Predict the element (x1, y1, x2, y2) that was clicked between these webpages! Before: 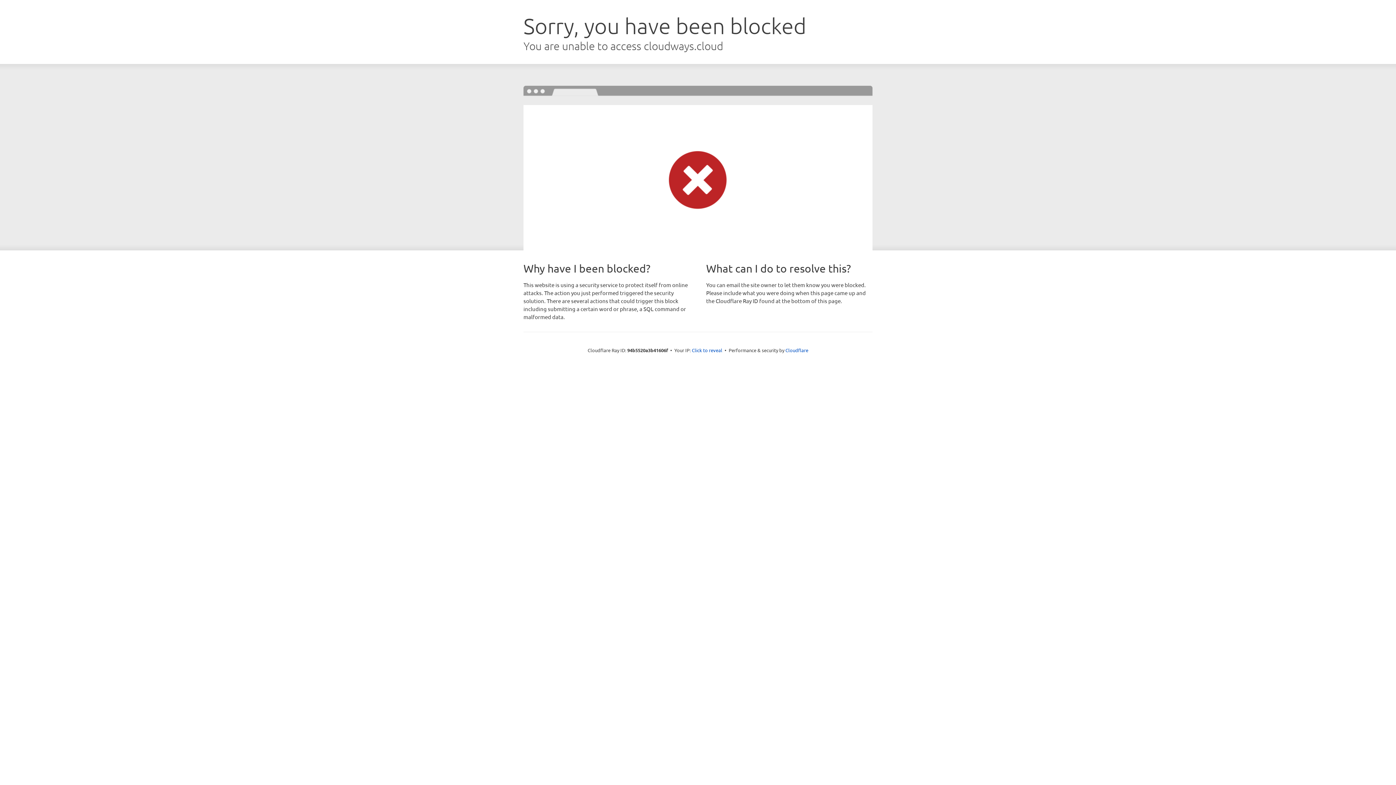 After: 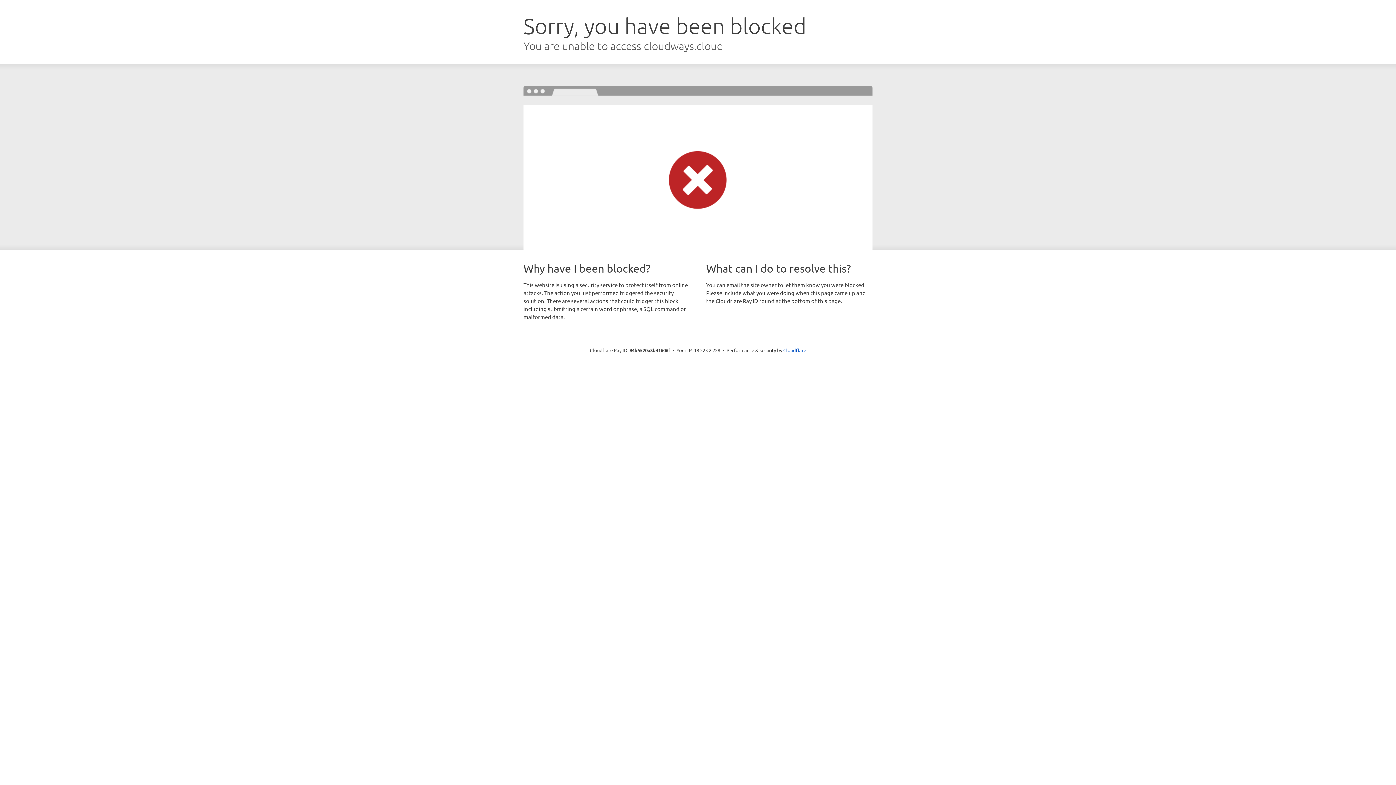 Action: bbox: (692, 346, 722, 353) label: Click to reveal